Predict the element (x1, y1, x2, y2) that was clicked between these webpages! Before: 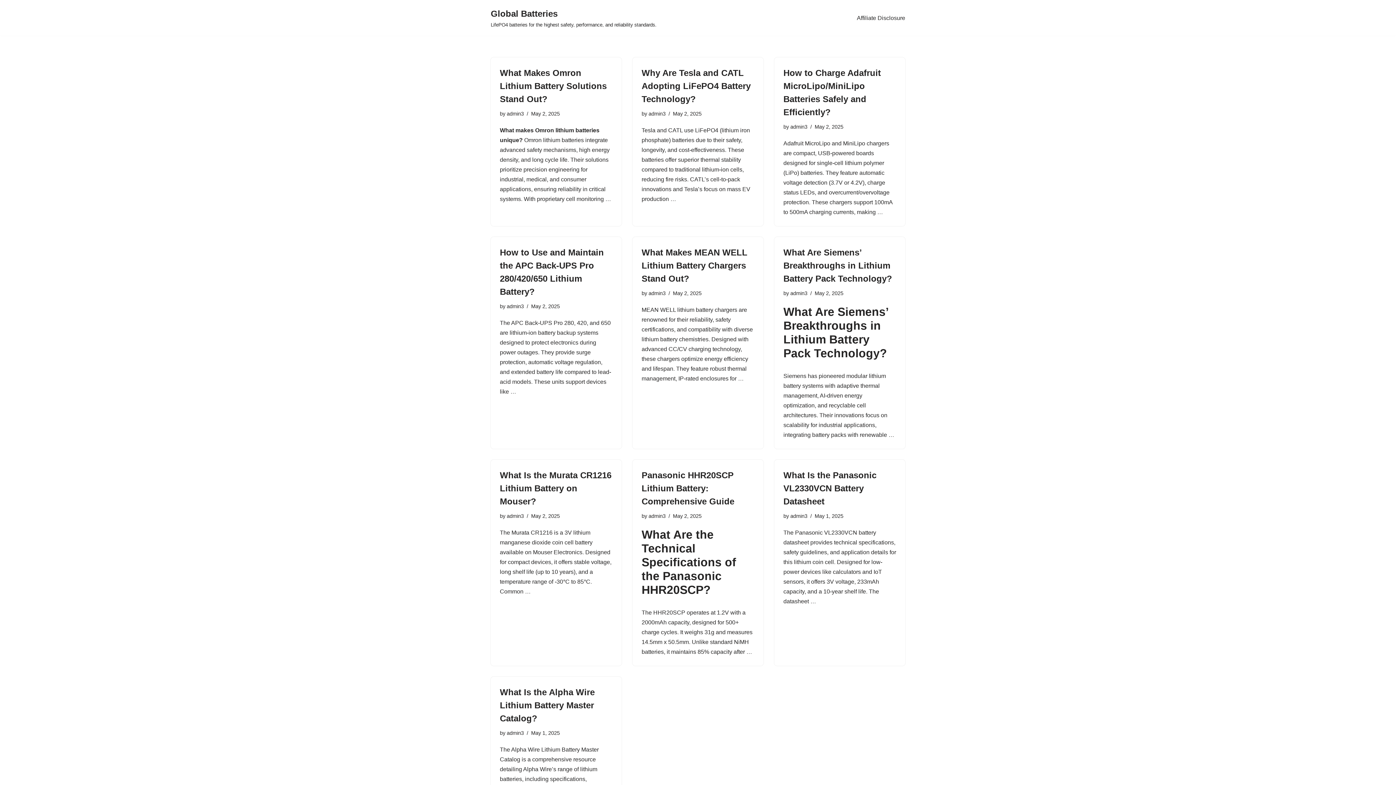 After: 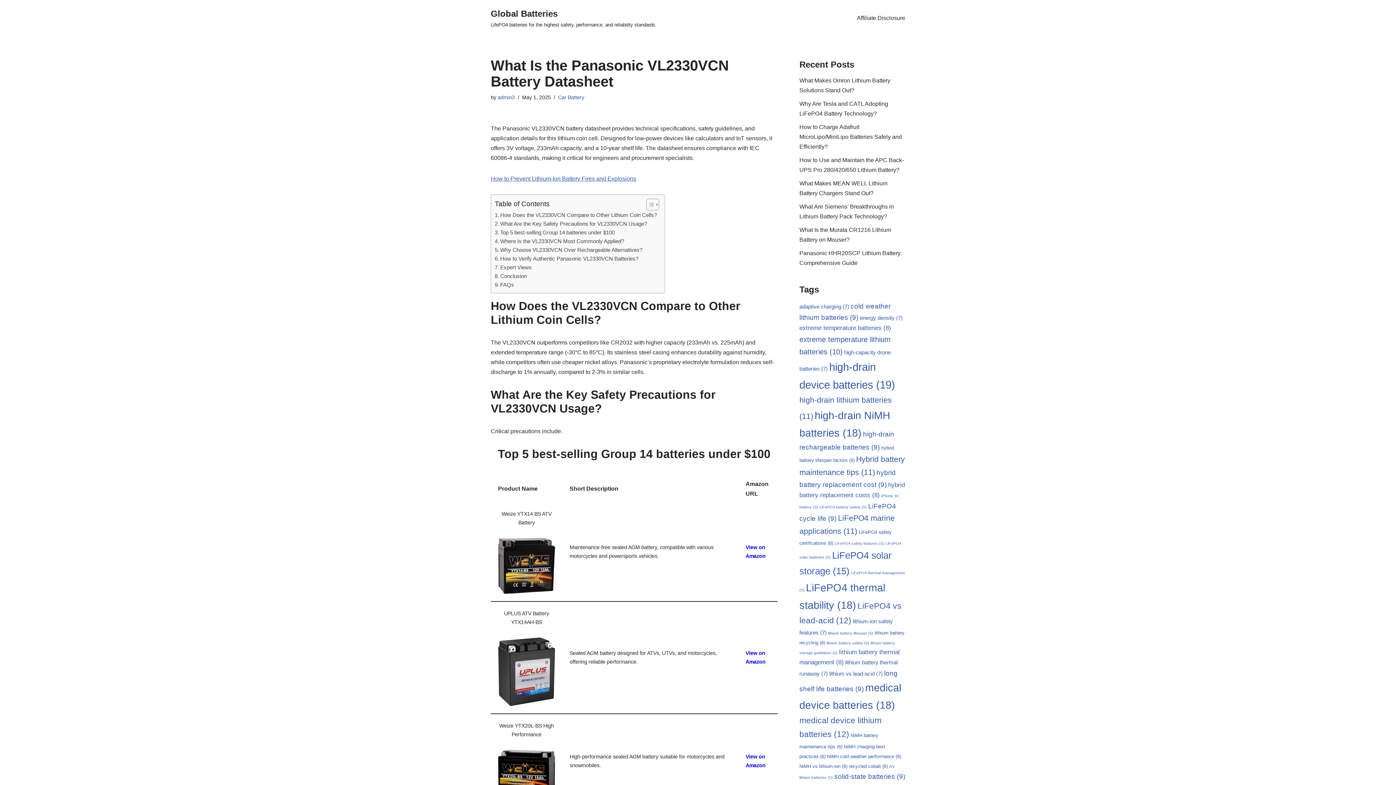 Action: label: What Is the Panasonic VL2330VCN Battery Datasheet bbox: (783, 470, 876, 506)